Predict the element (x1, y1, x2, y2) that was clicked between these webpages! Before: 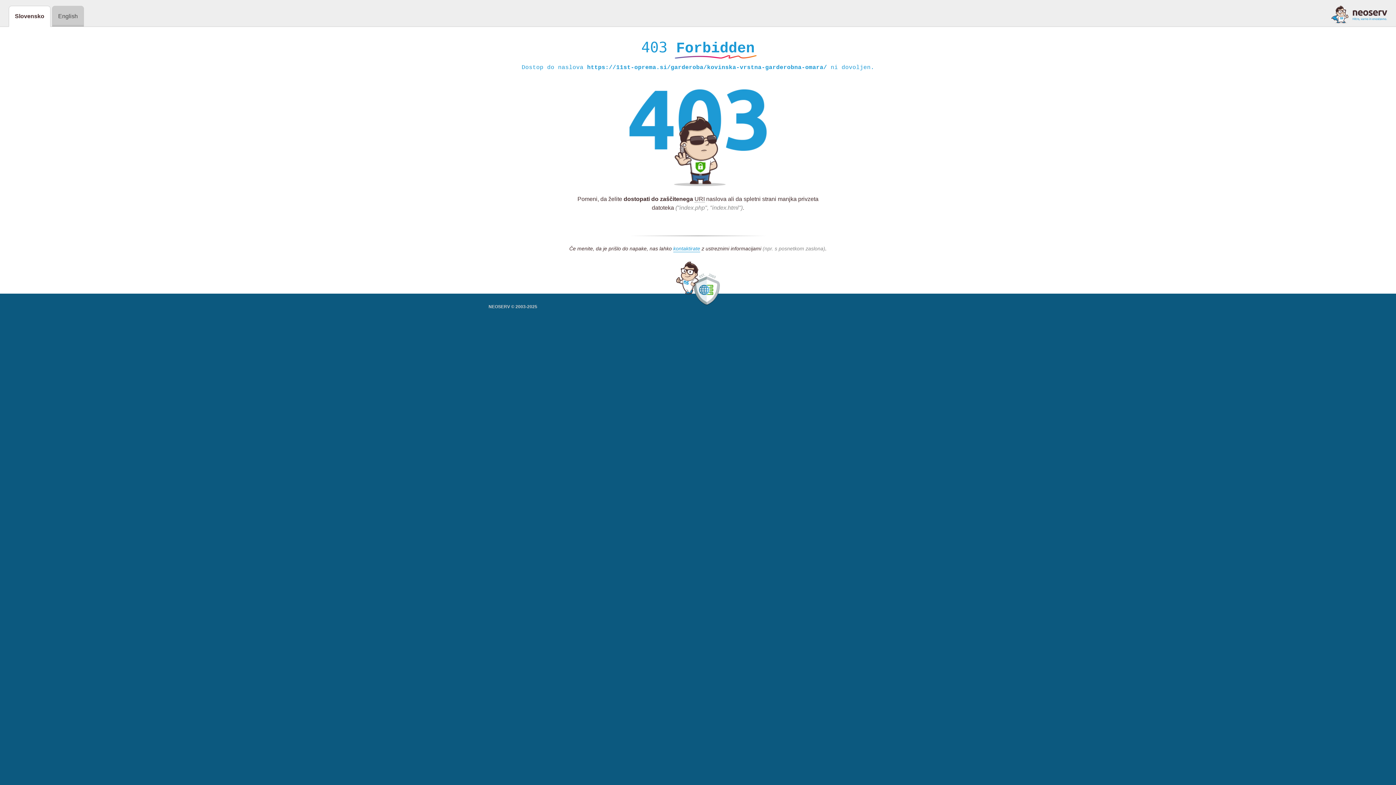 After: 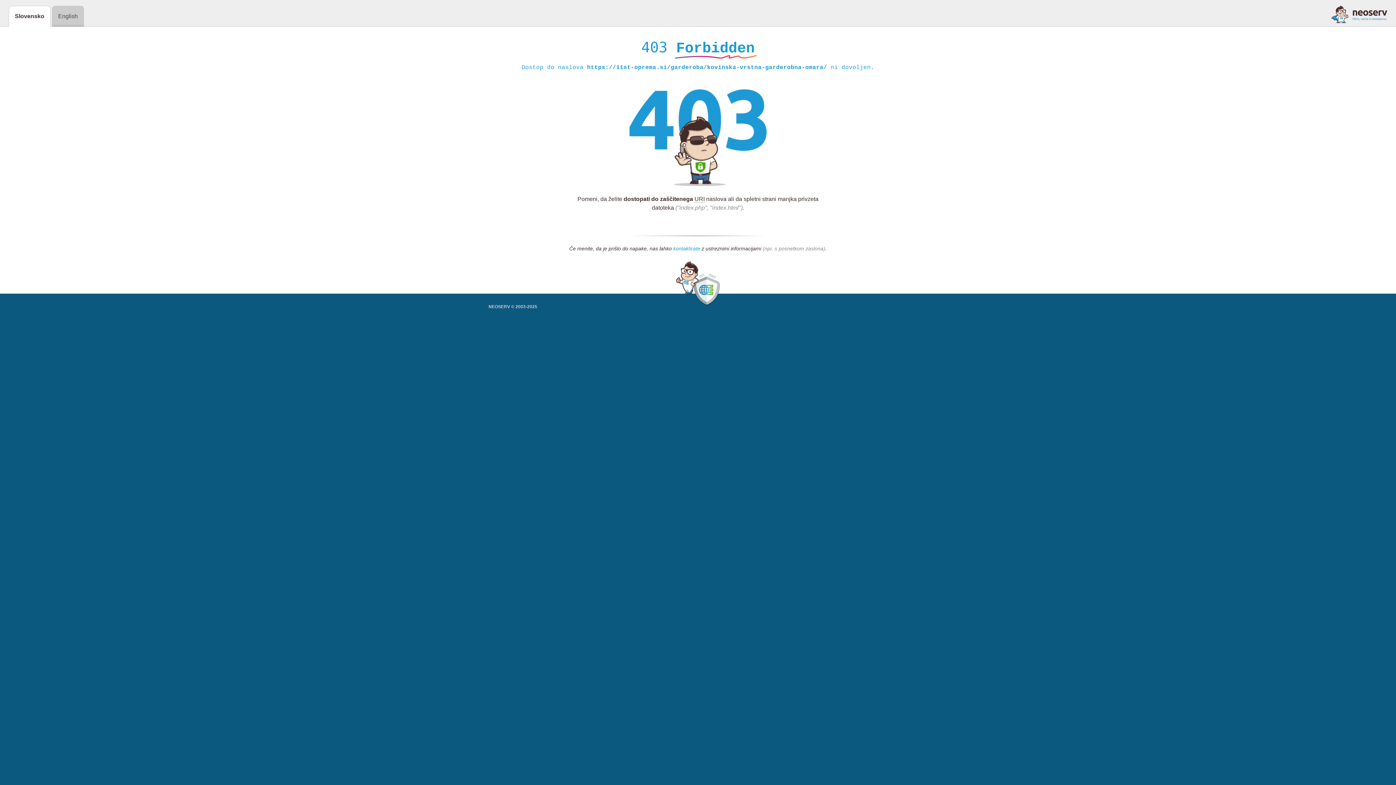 Action: label: kontaktirate bbox: (673, 245, 700, 252)